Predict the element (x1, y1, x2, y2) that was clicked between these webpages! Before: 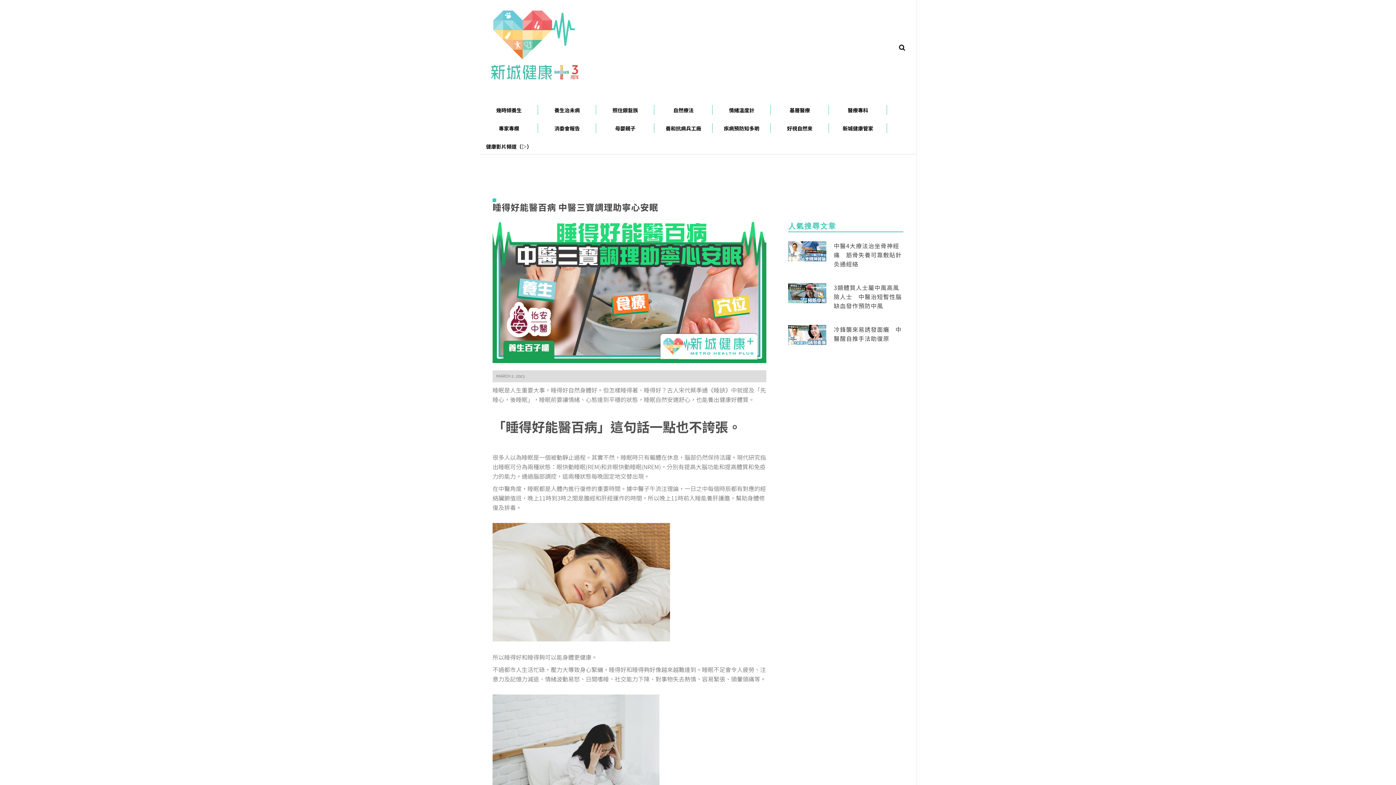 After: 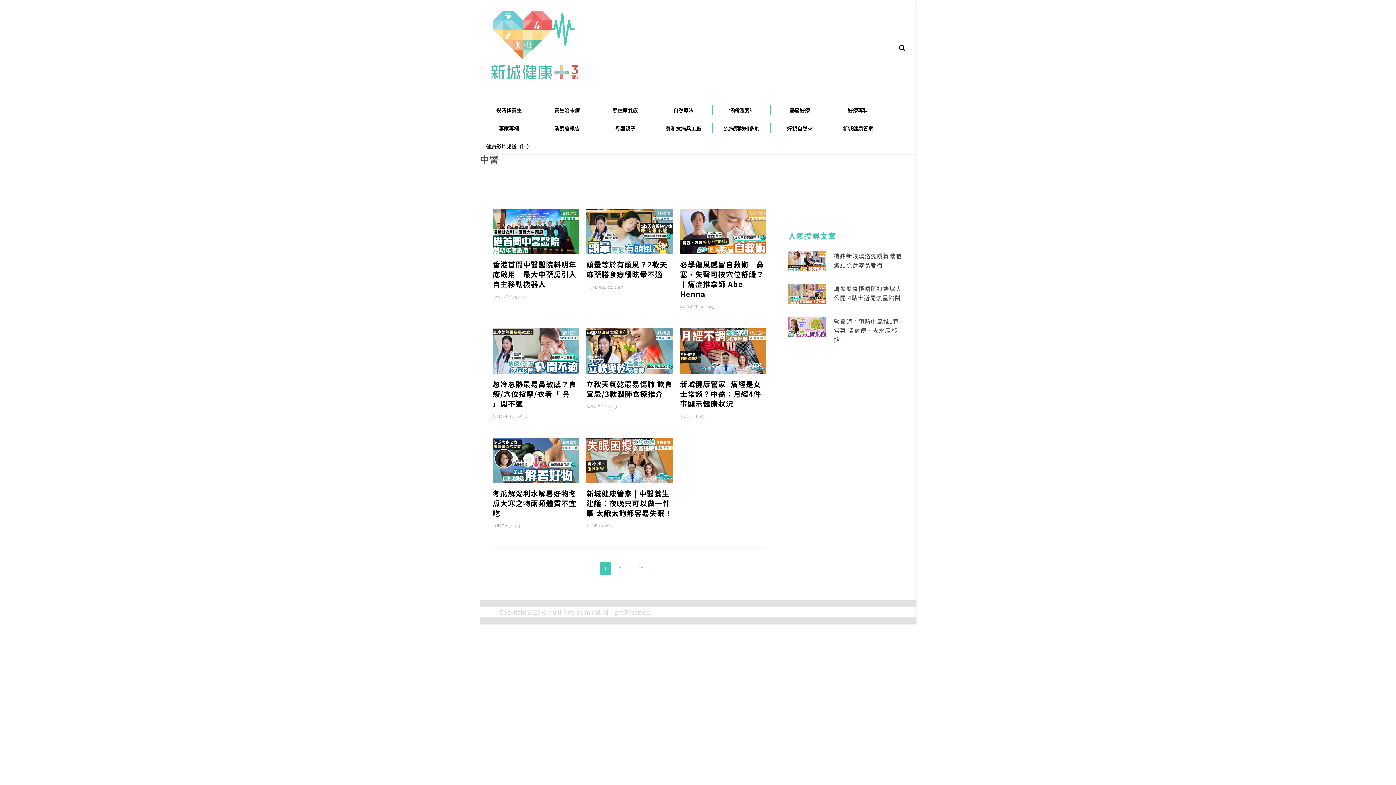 Action: label: 中醫 bbox: (521, 705, 533, 712)